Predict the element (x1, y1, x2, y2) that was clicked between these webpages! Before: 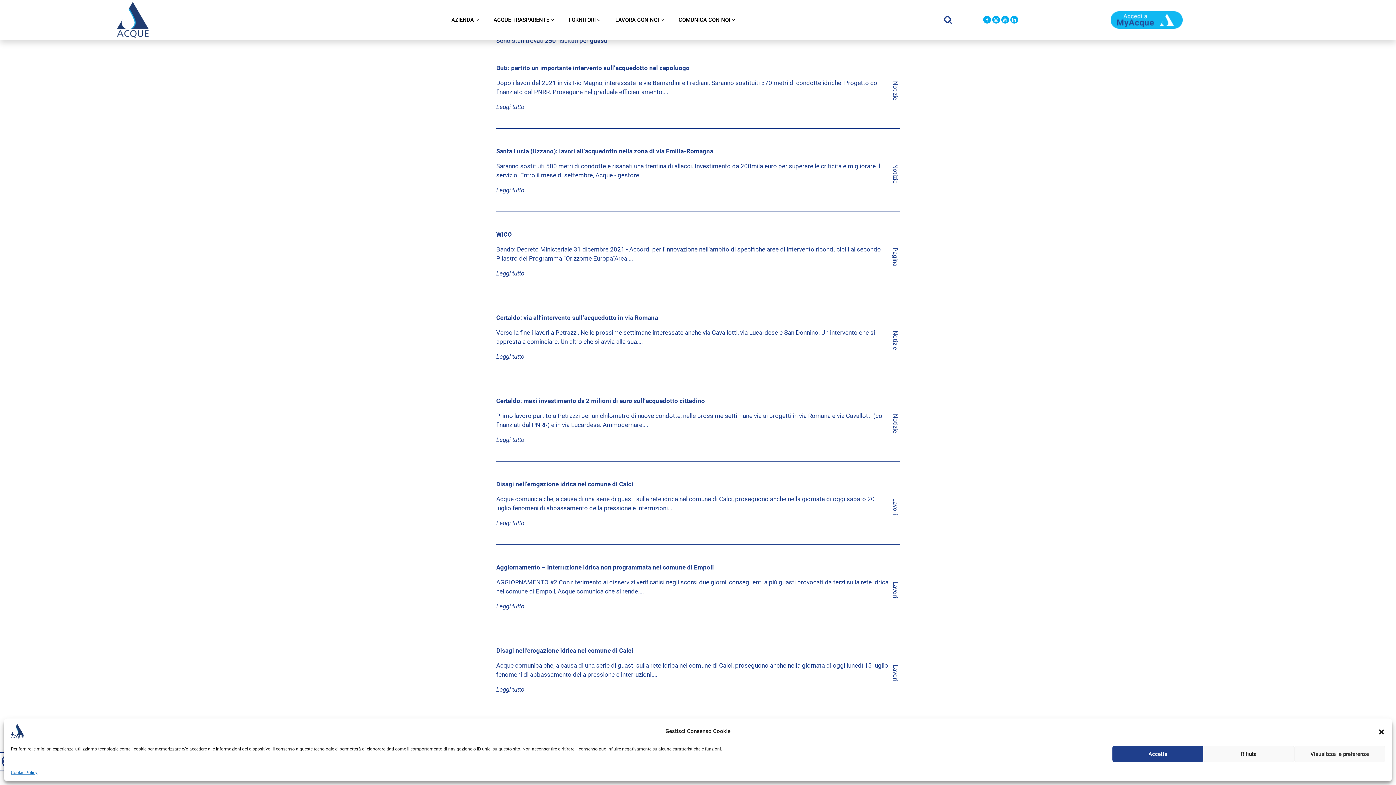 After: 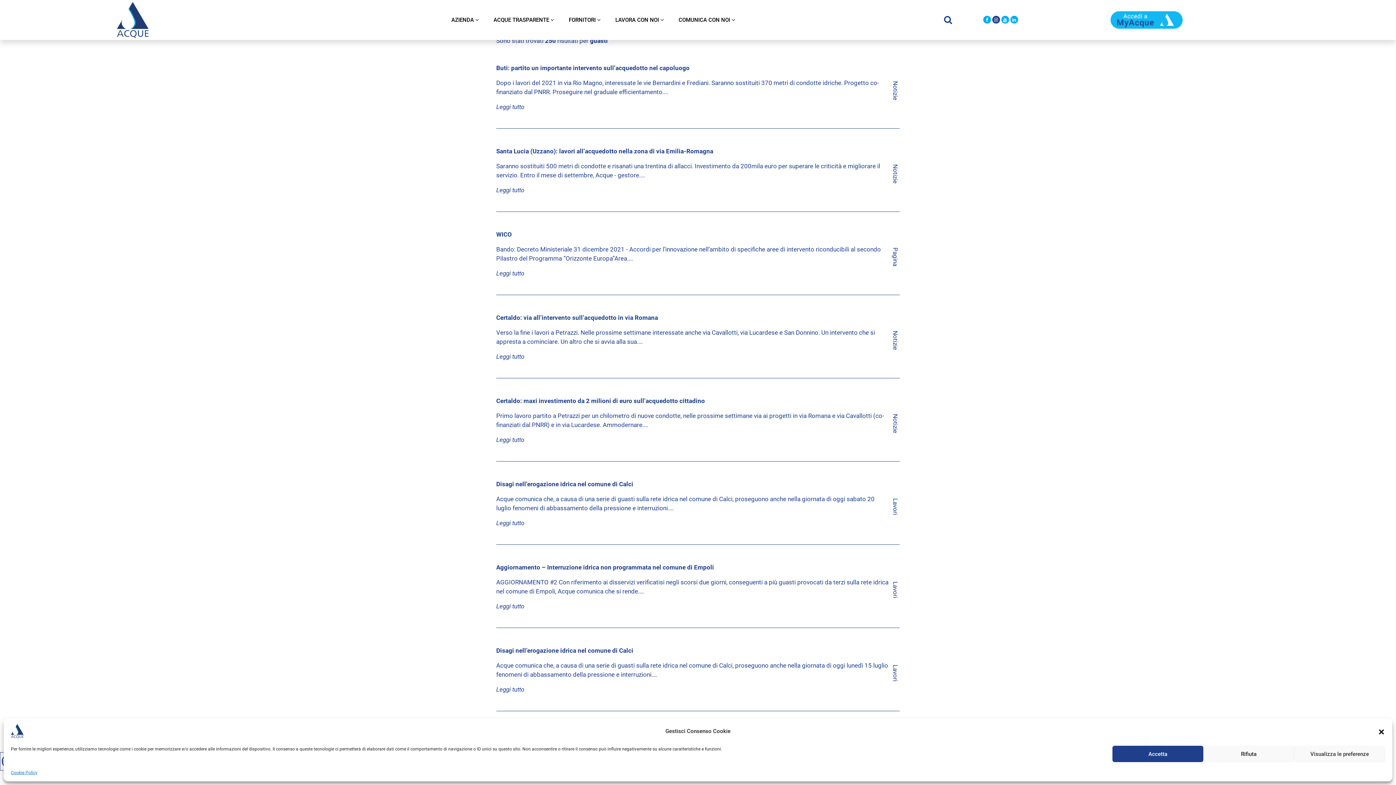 Action: bbox: (991, 15, 1000, 24)